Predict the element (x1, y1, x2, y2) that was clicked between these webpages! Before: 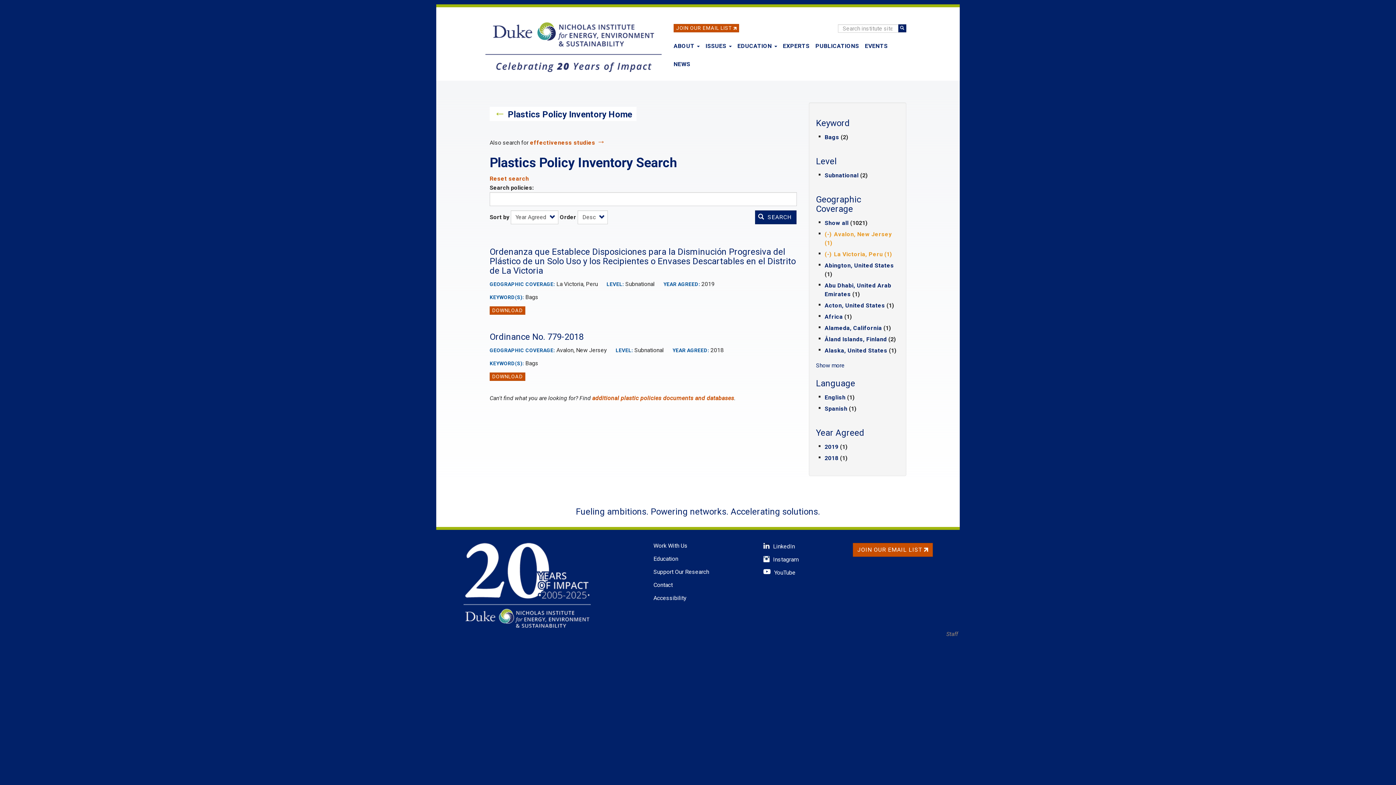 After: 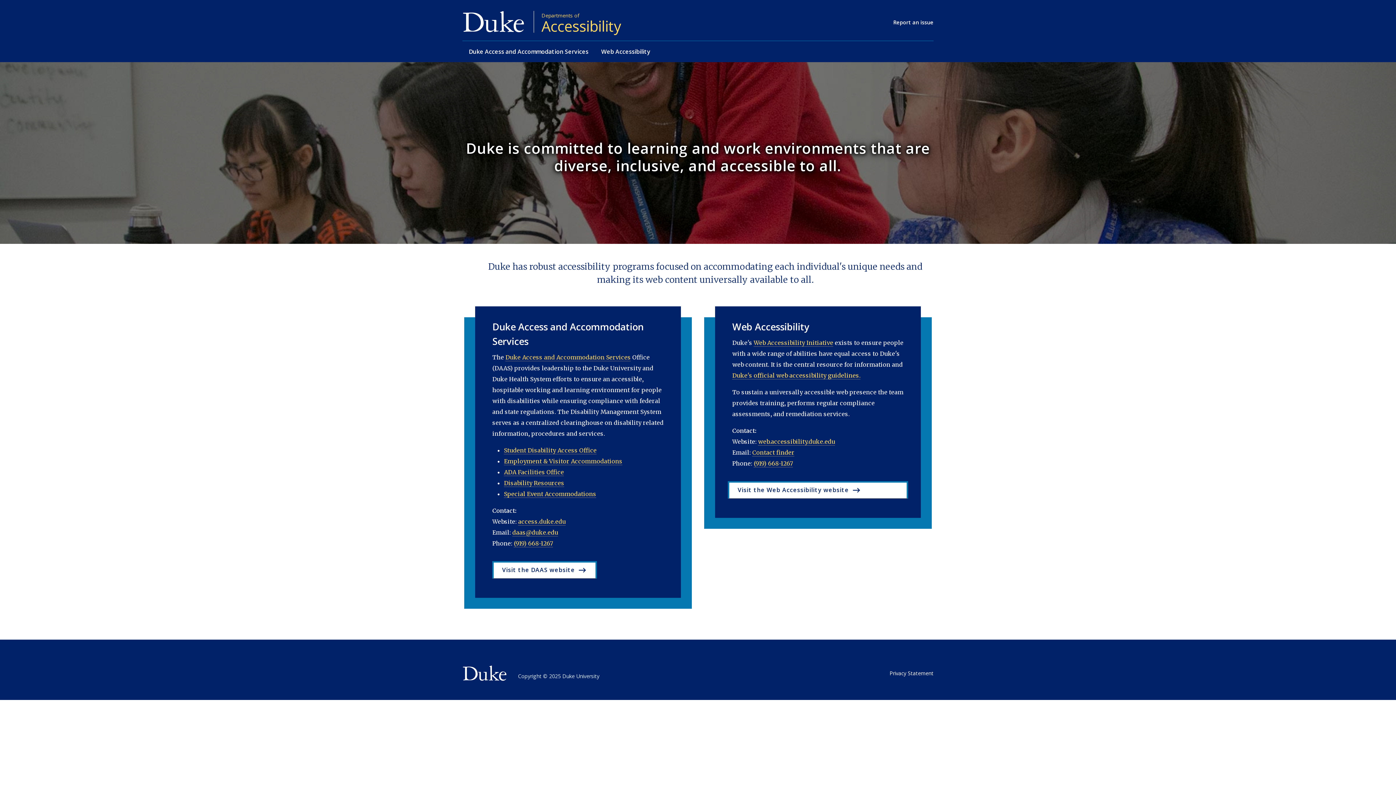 Action: label: Accessibility bbox: (653, 594, 686, 601)